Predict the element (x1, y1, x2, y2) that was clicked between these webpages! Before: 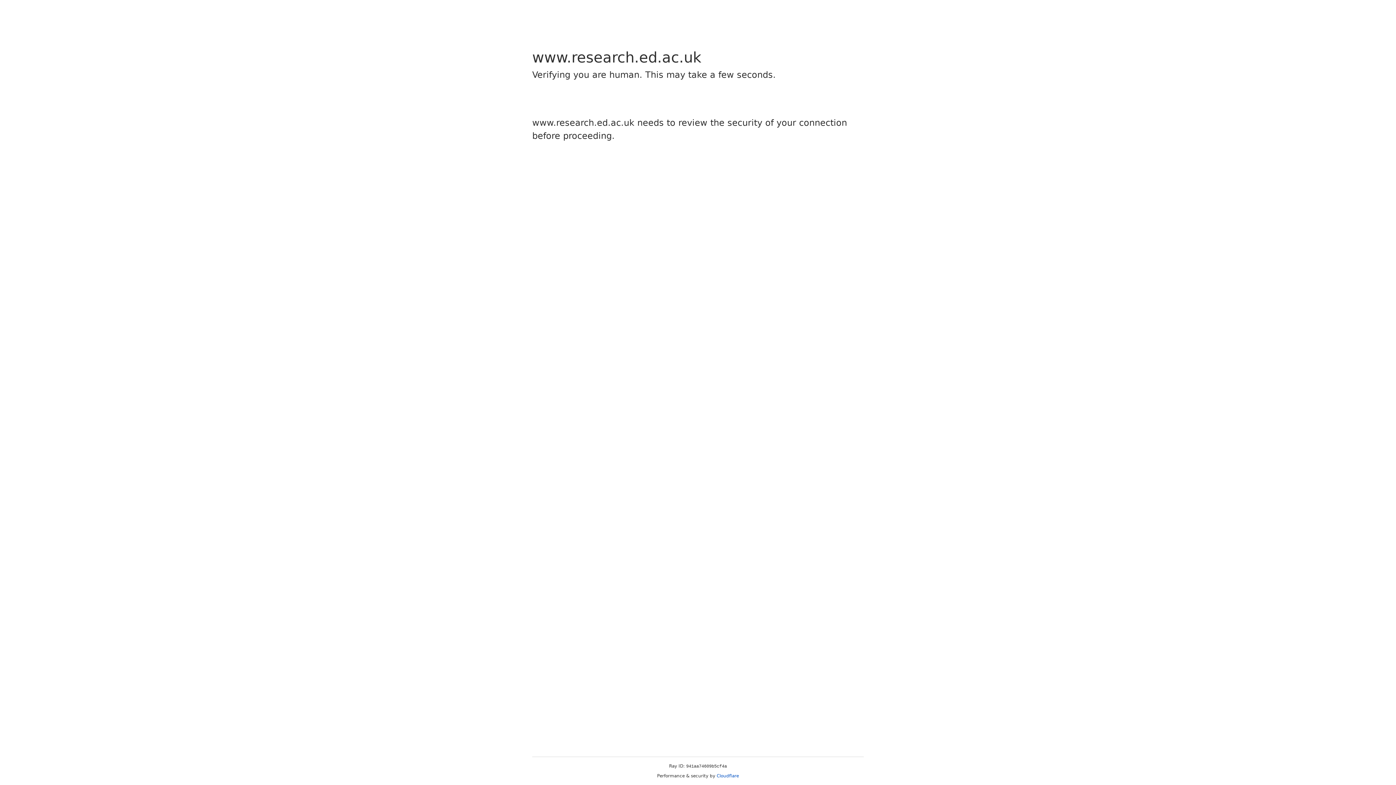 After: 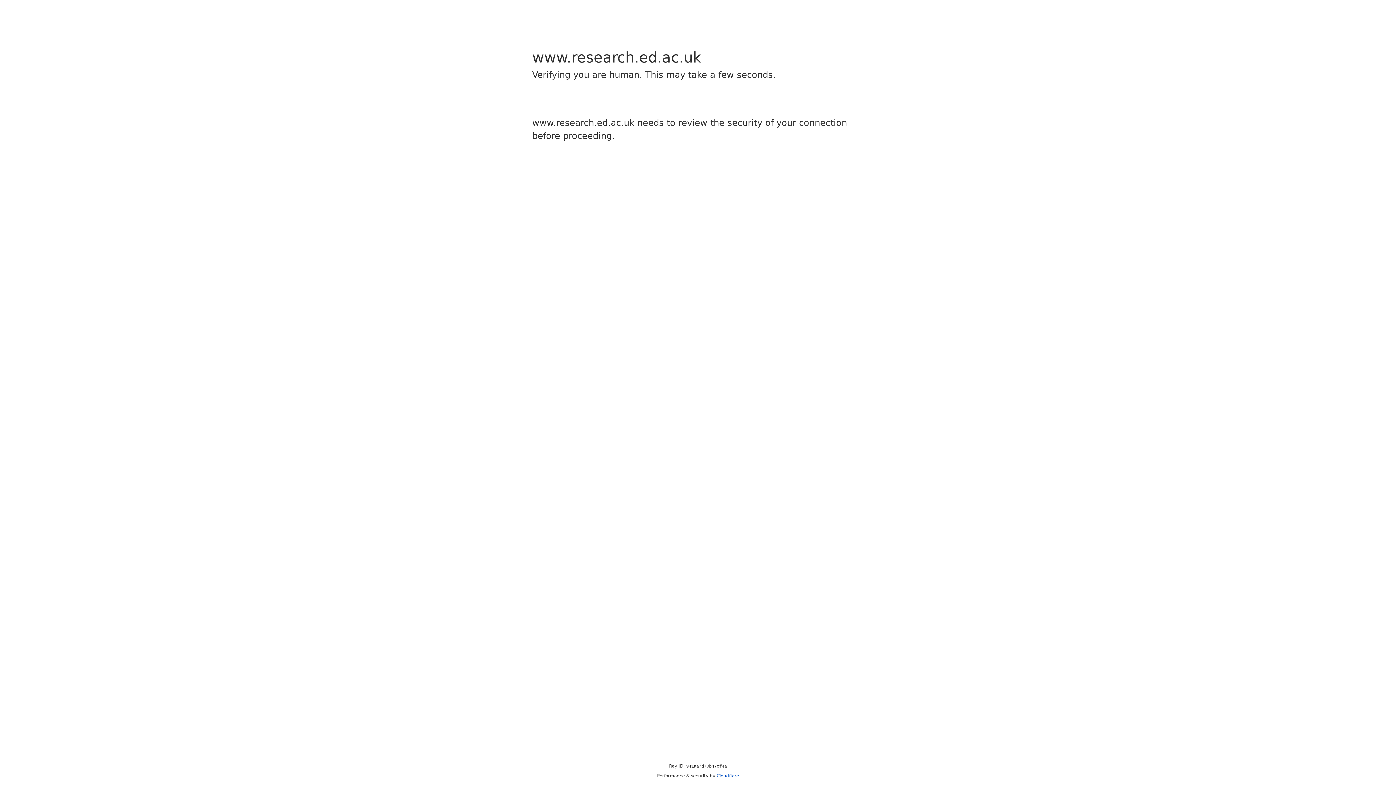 Action: label: Cloudflare bbox: (716, 773, 739, 778)